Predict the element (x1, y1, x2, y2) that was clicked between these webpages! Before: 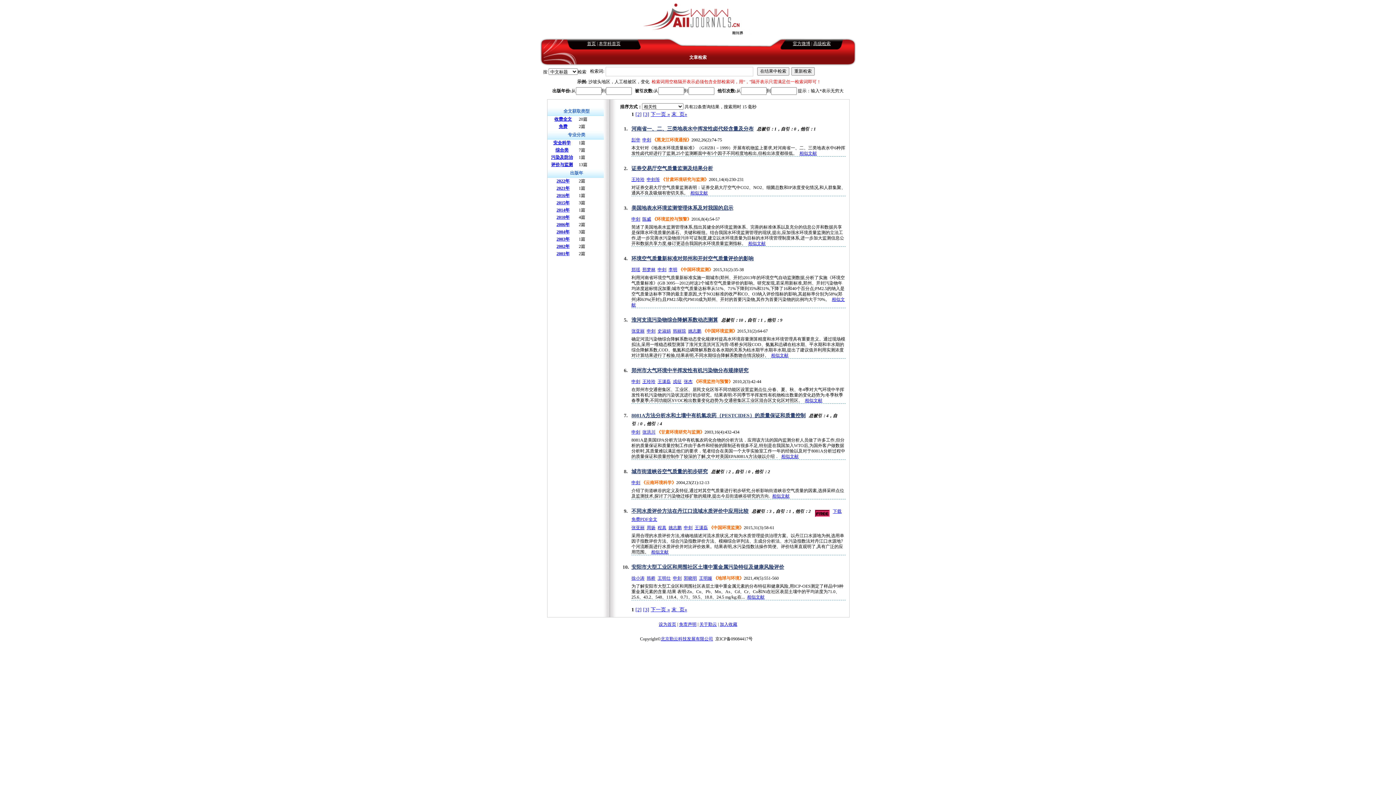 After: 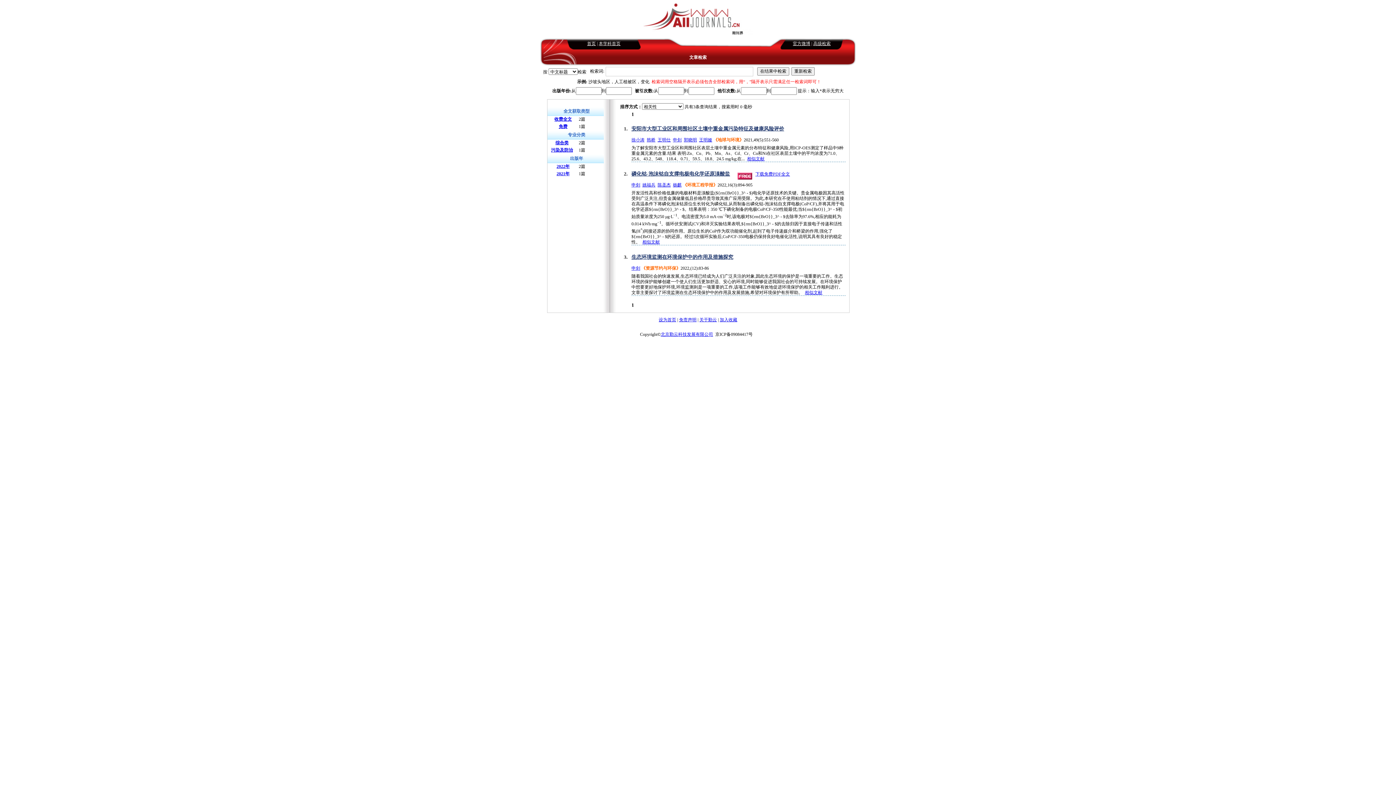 Action: bbox: (556, 185, 569, 190) label: 2021年